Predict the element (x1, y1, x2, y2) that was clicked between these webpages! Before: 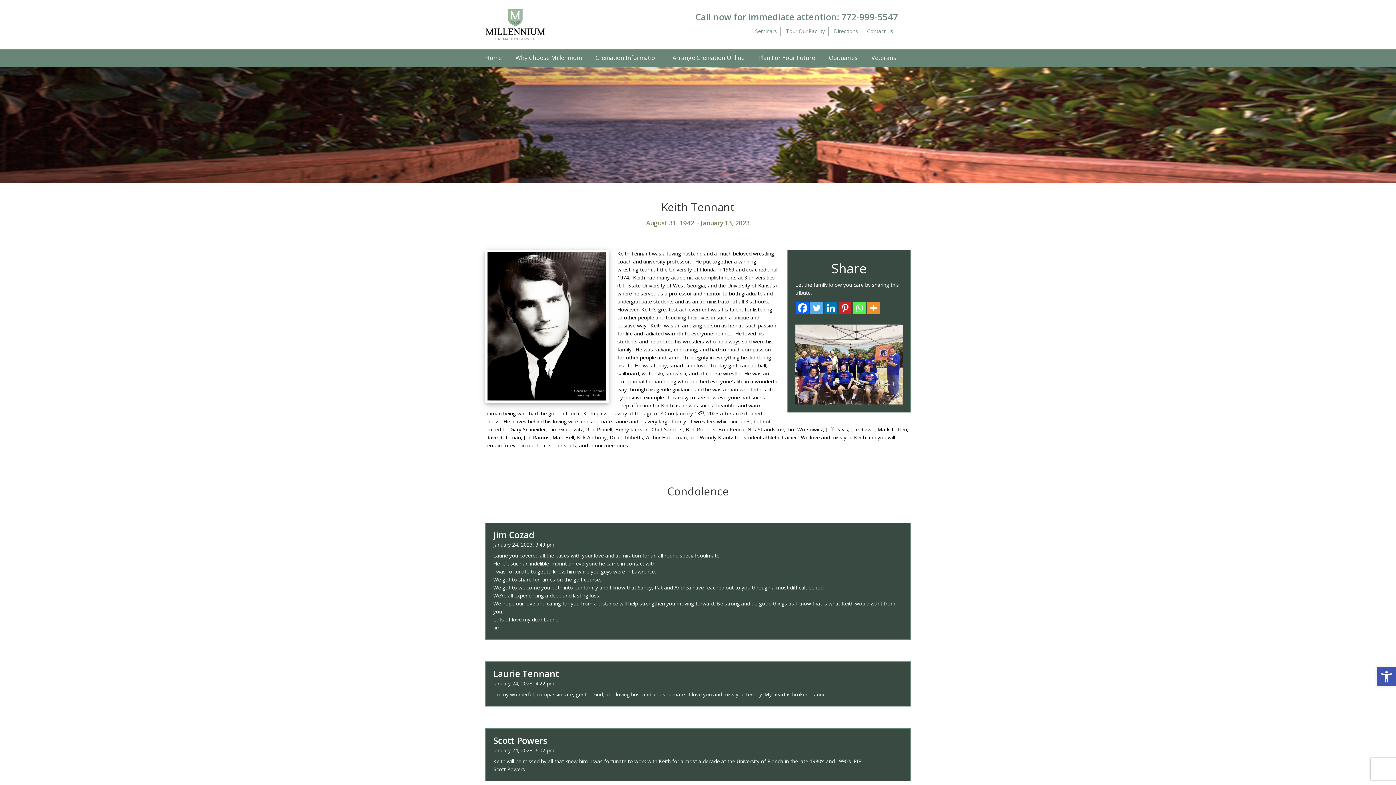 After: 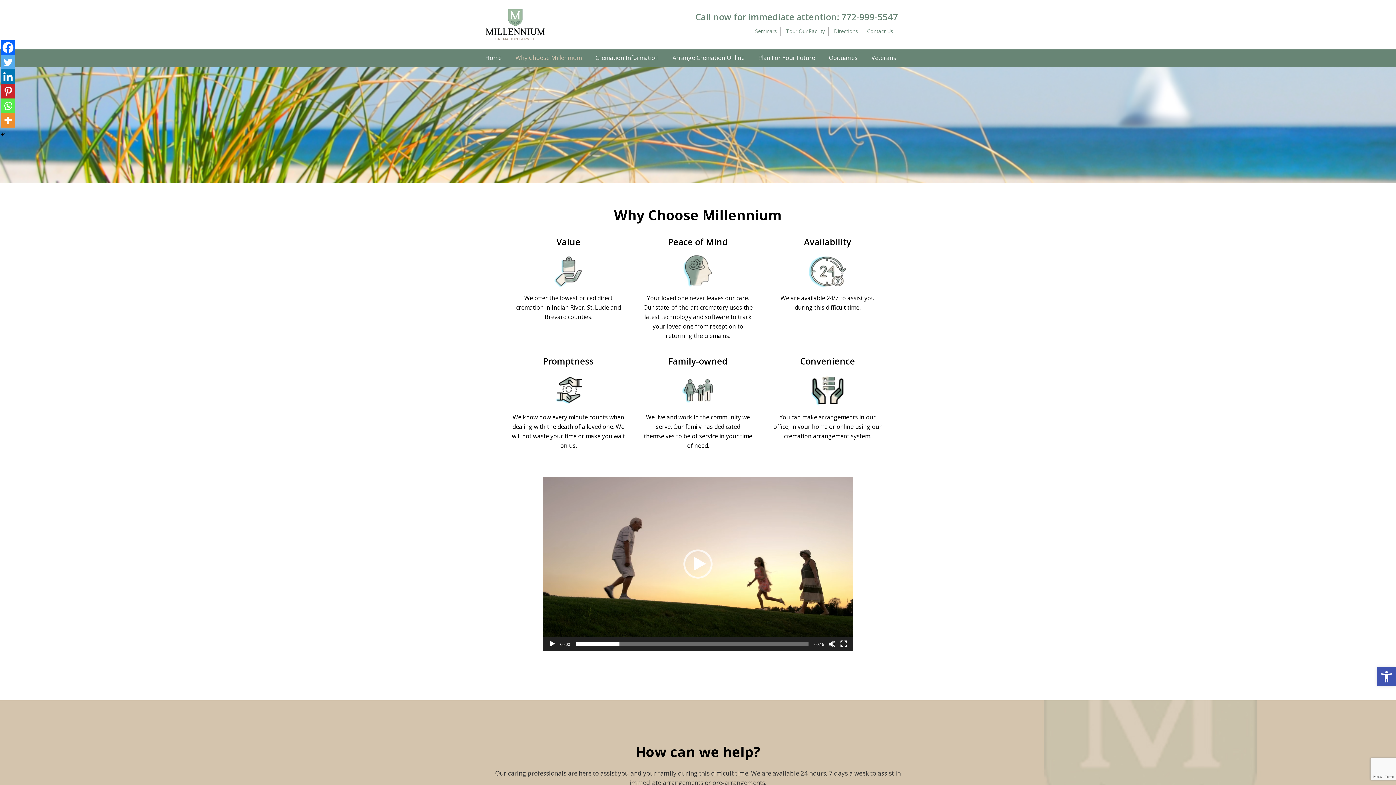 Action: label: Why Choose Millennium bbox: (515, 49, 581, 67)